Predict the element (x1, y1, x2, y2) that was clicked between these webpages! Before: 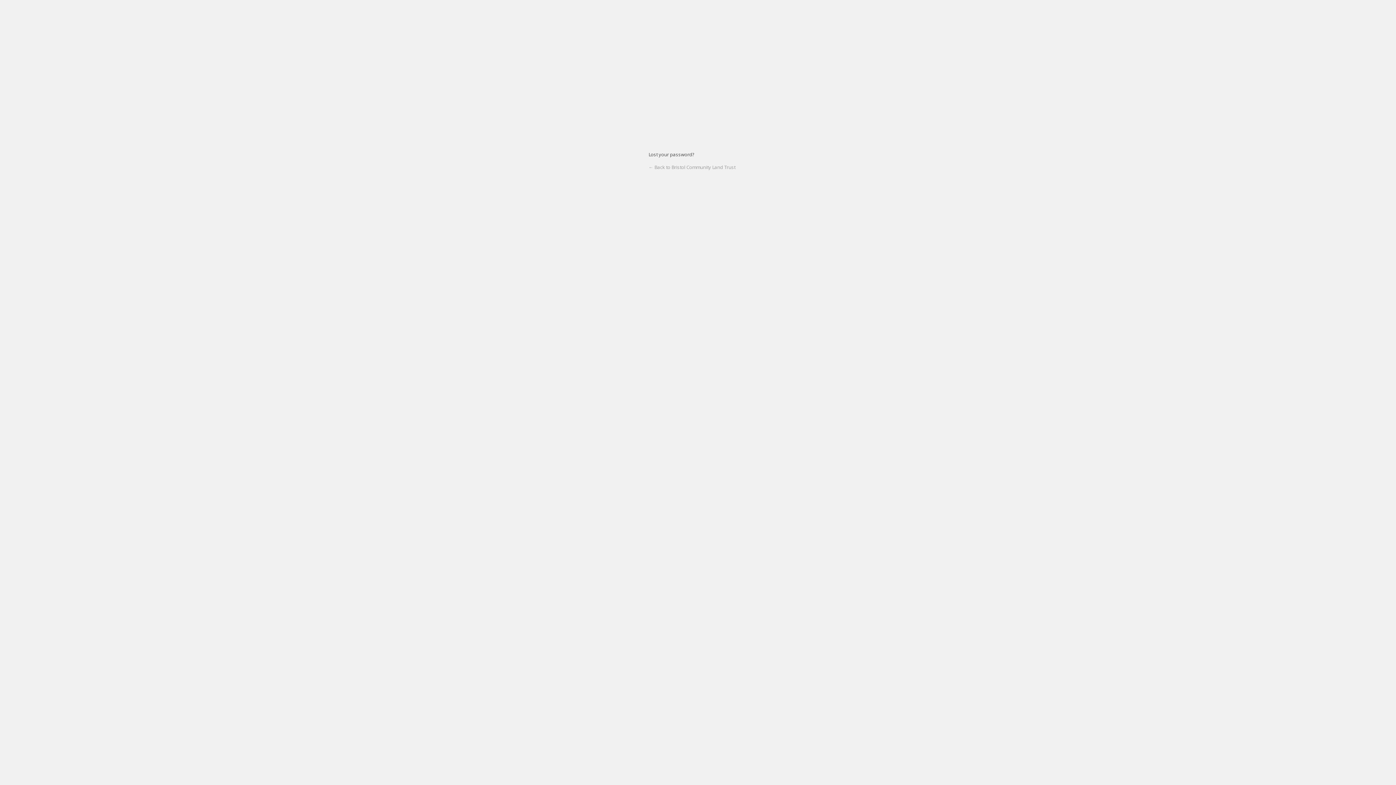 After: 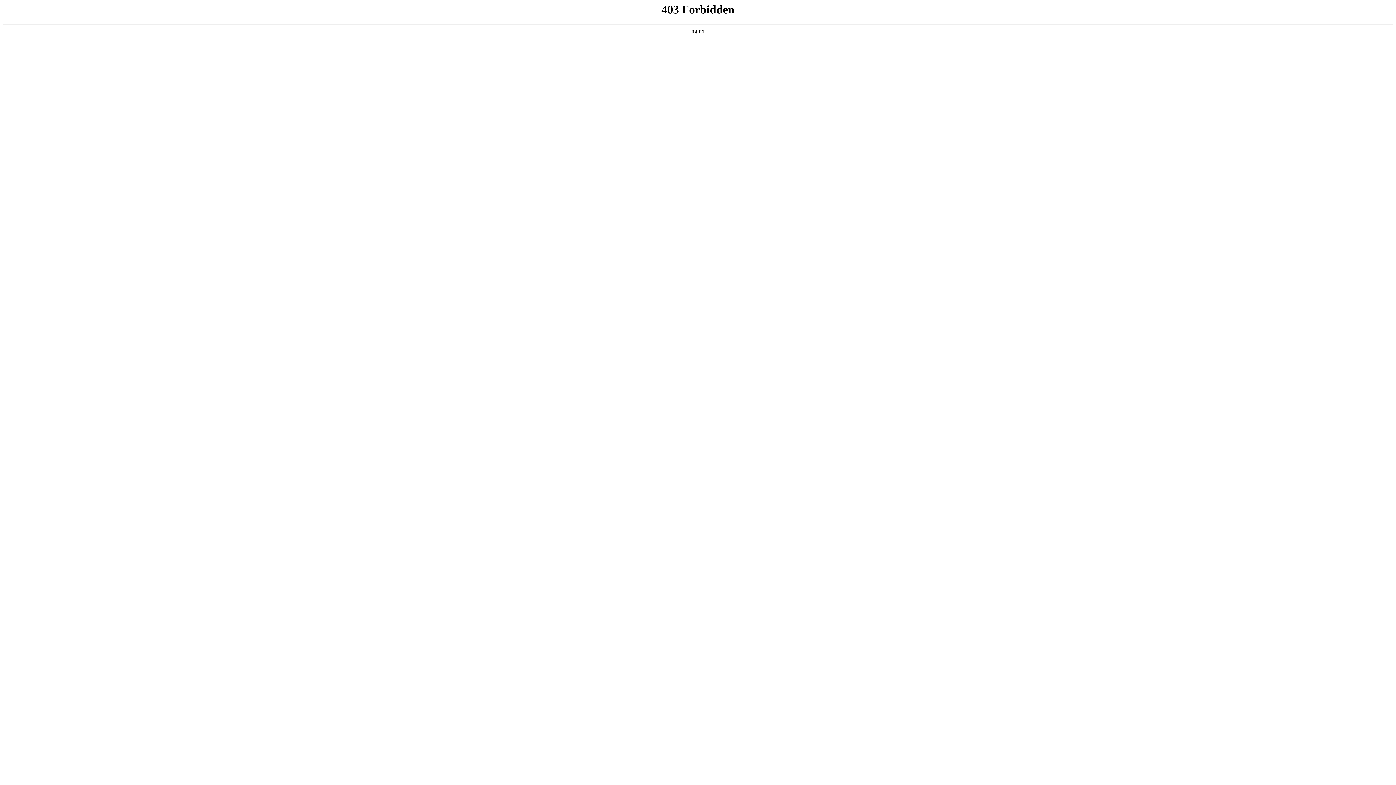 Action: label: Bristol Community Land Trust bbox: (682, 111, 713, 142)